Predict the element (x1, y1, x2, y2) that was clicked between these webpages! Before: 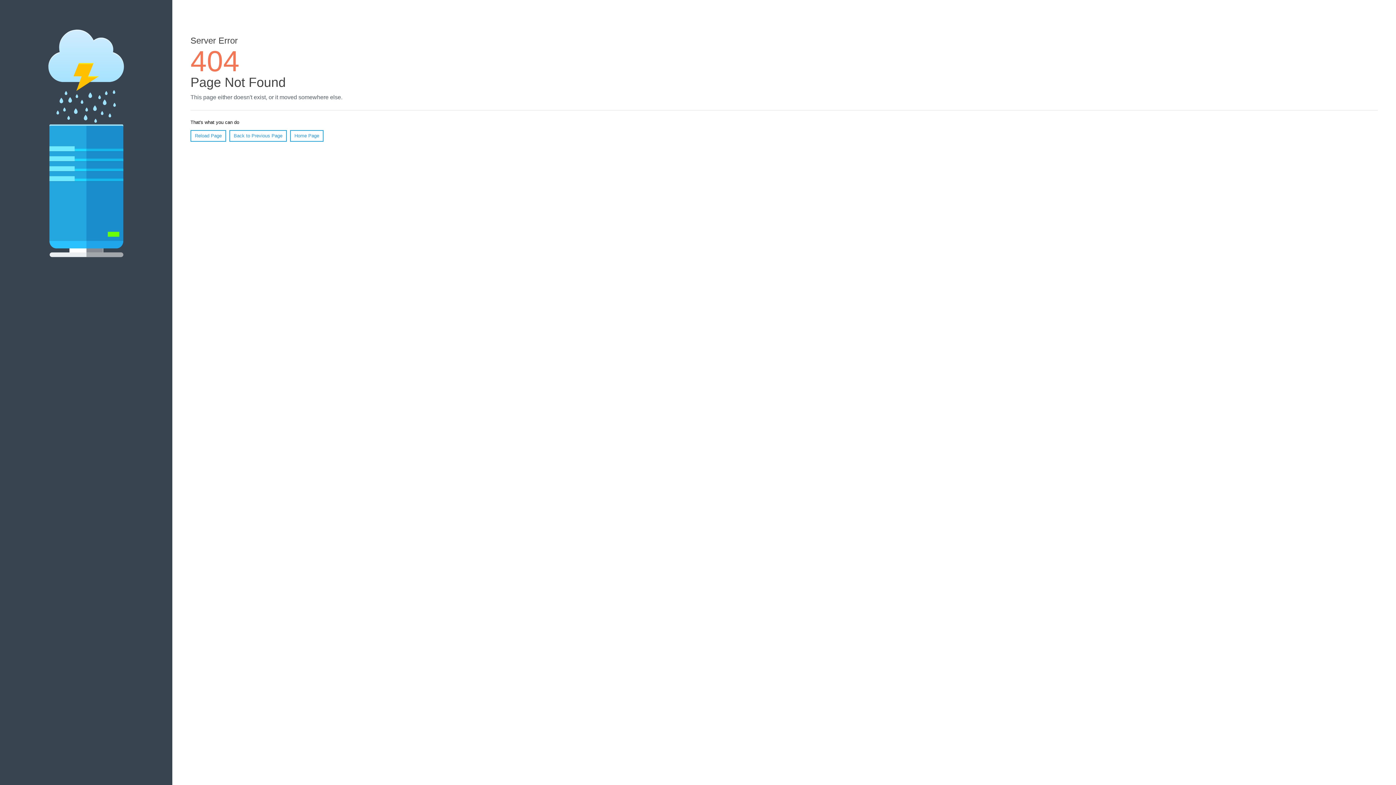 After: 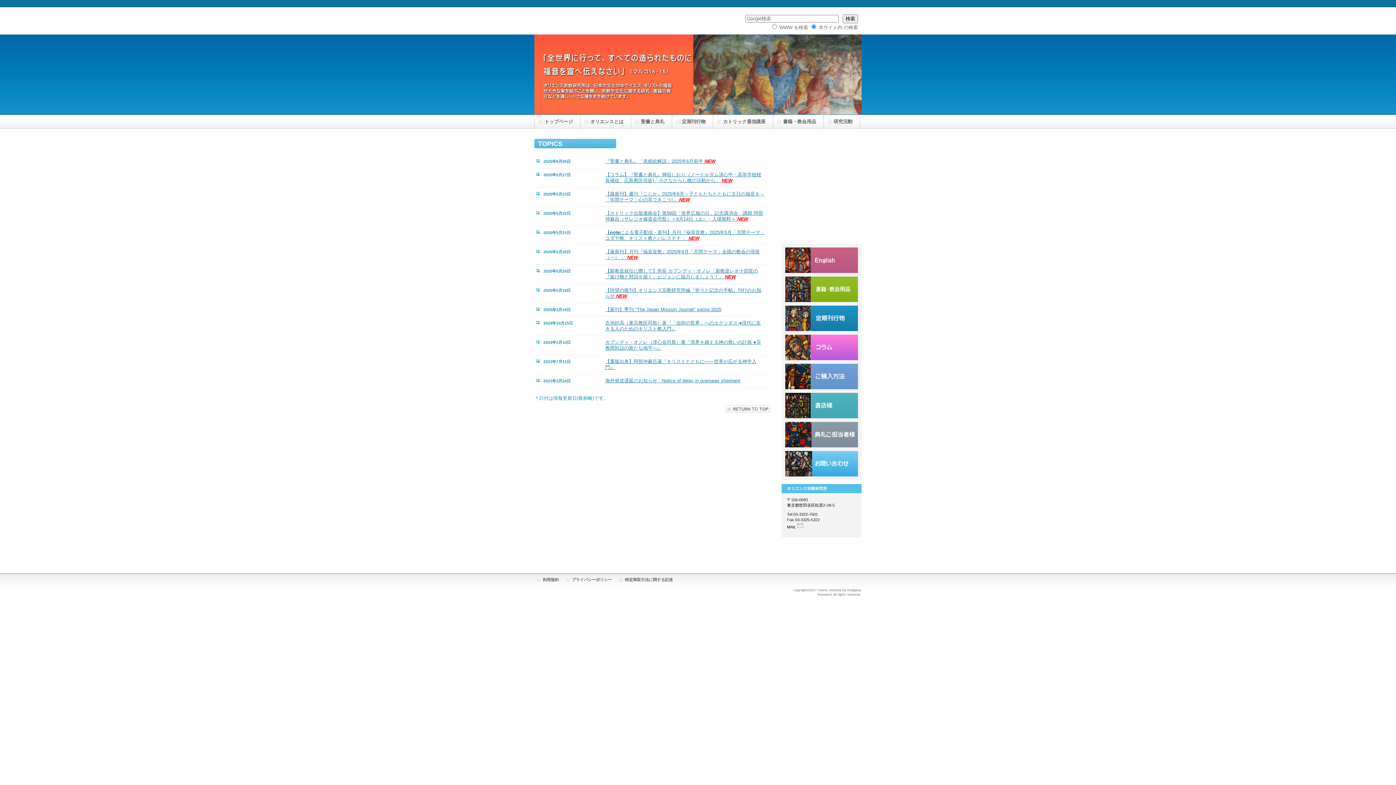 Action: bbox: (290, 130, 323, 141) label: Home Page